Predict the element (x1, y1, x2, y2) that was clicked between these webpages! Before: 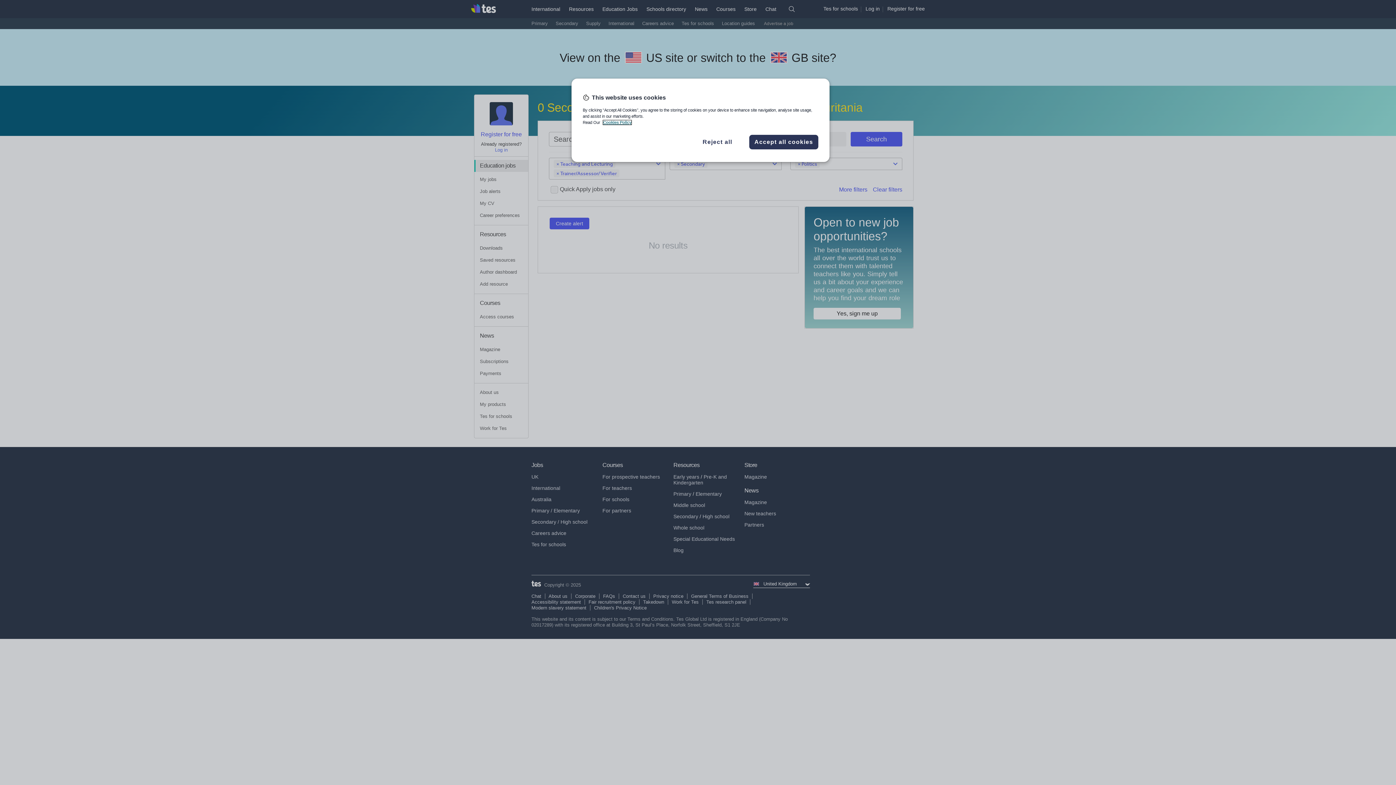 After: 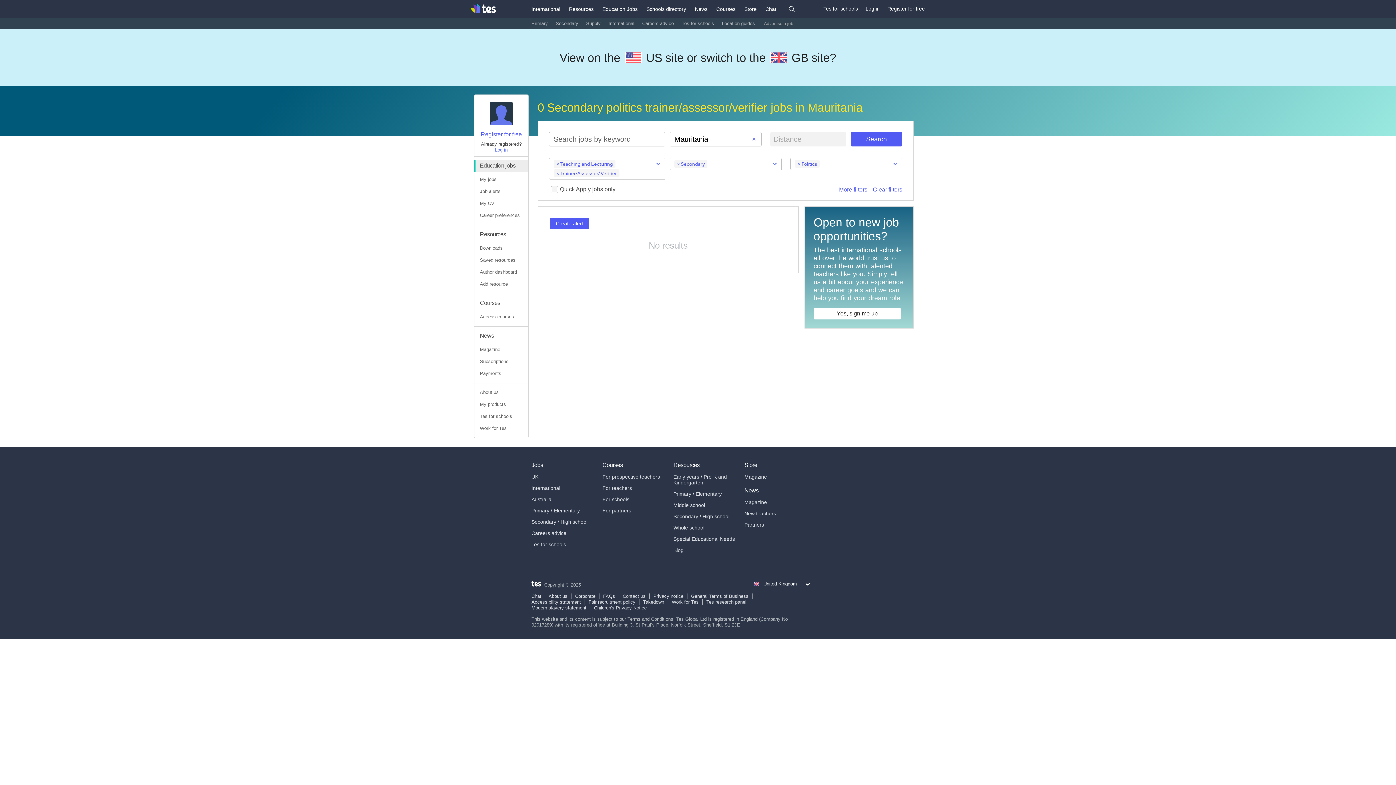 Action: bbox: (749, 134, 818, 149) label: Accept all cookies